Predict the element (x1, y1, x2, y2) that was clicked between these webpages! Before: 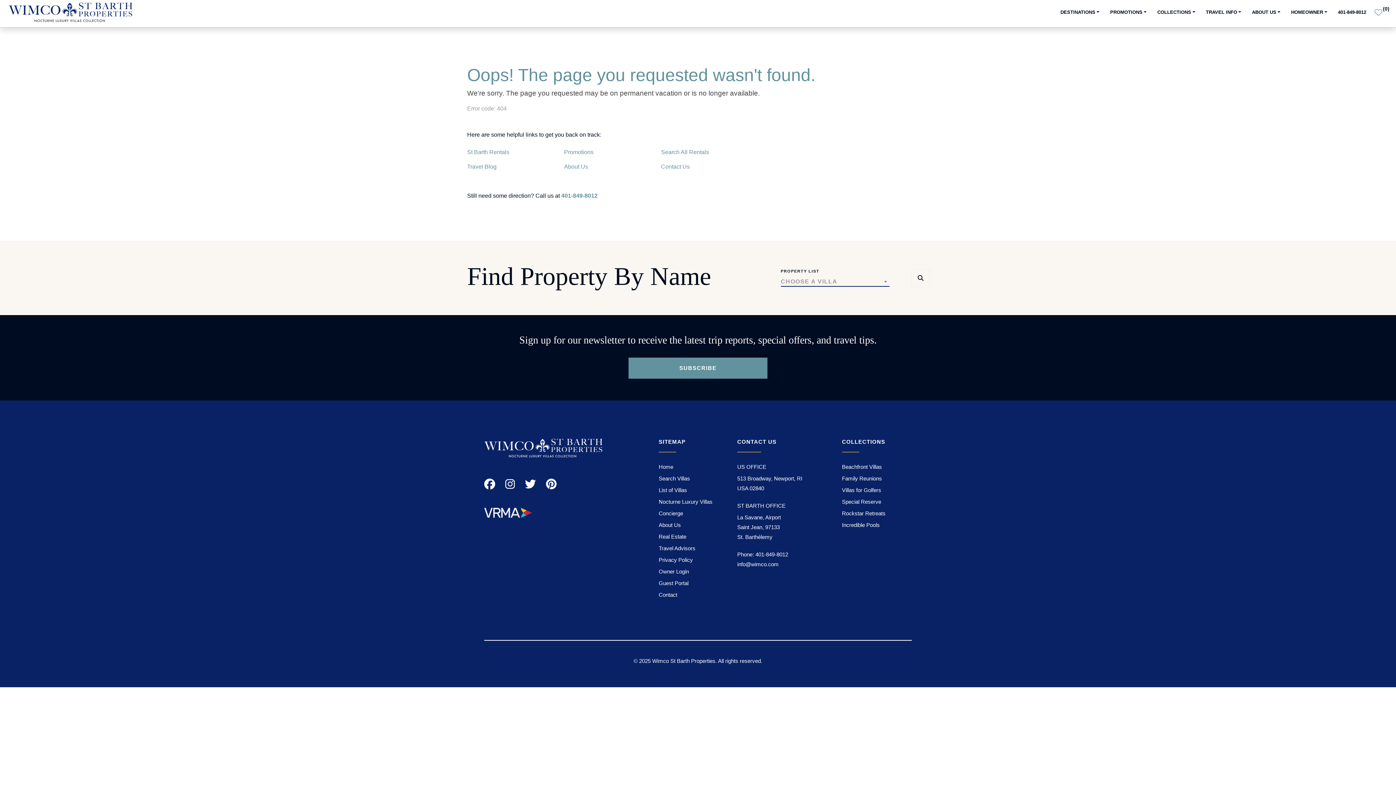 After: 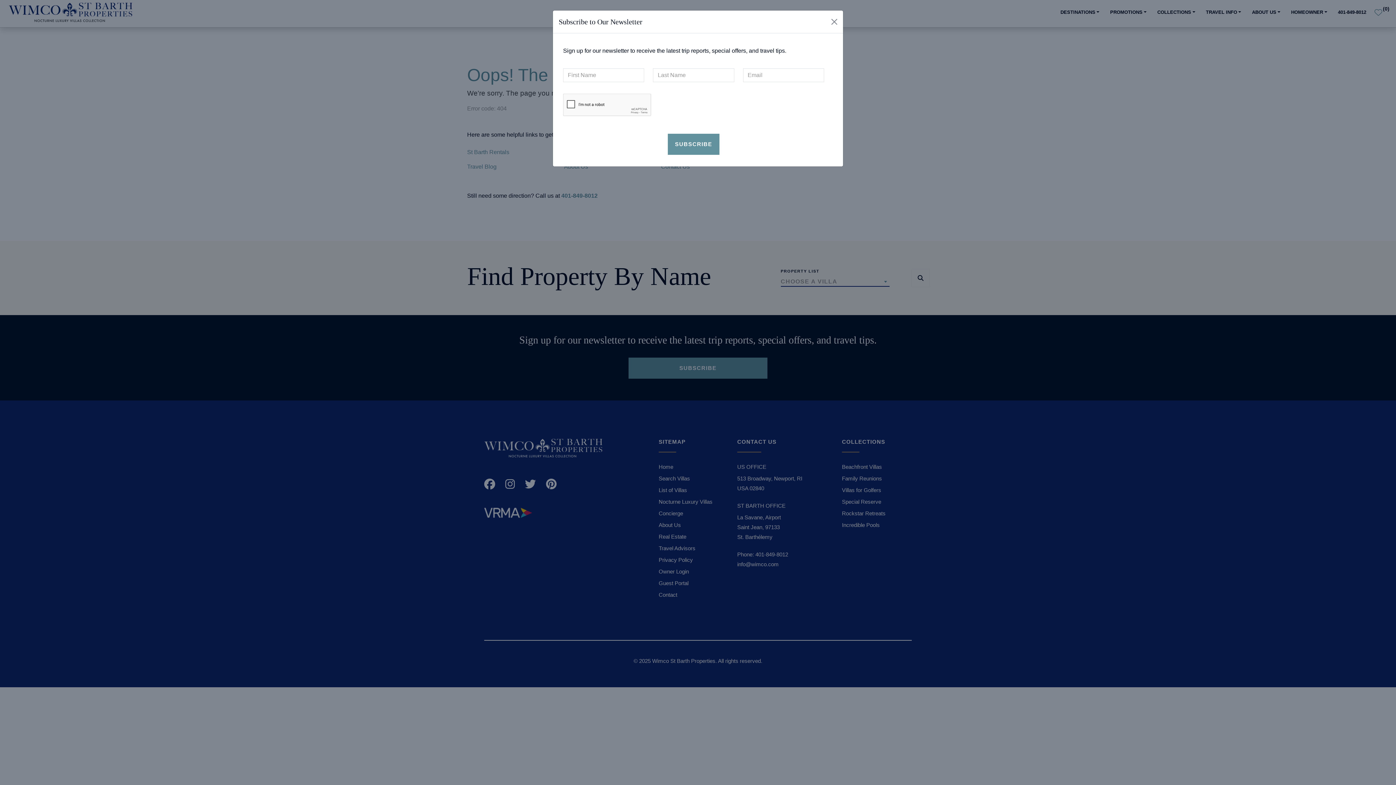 Action: bbox: (628, 357, 767, 378) label: SUBSCRIBE